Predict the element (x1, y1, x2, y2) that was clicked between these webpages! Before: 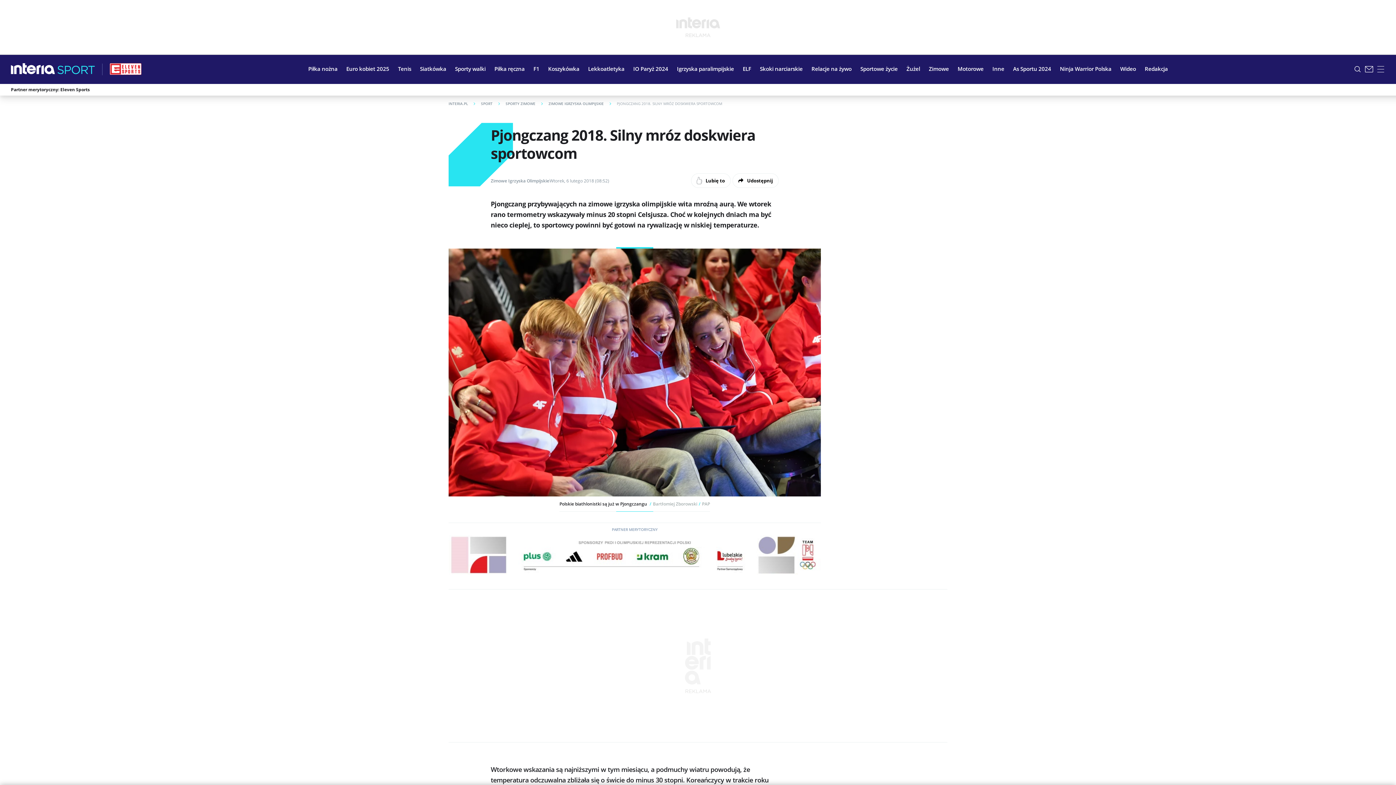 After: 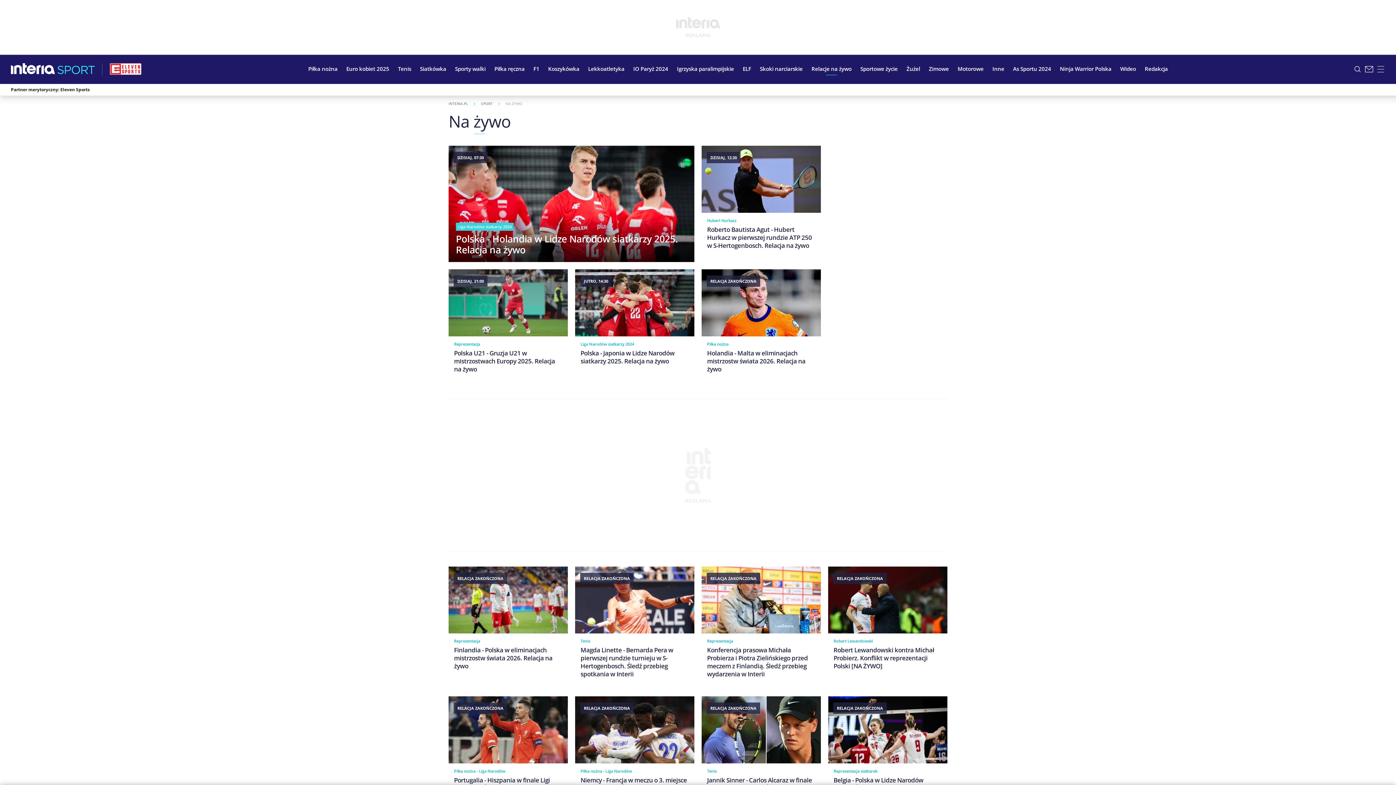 Action: label: Relacje na żywo bbox: (807, 59, 856, 77)